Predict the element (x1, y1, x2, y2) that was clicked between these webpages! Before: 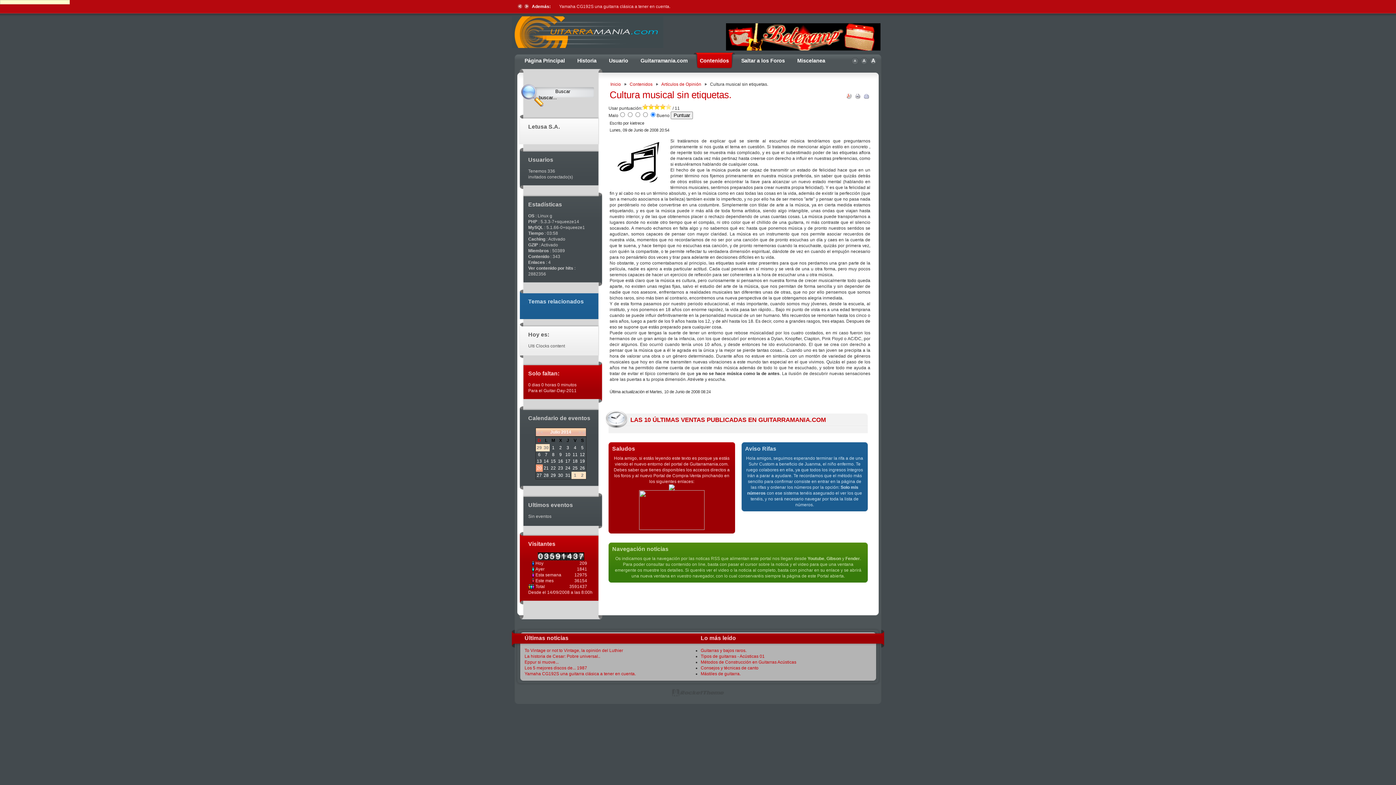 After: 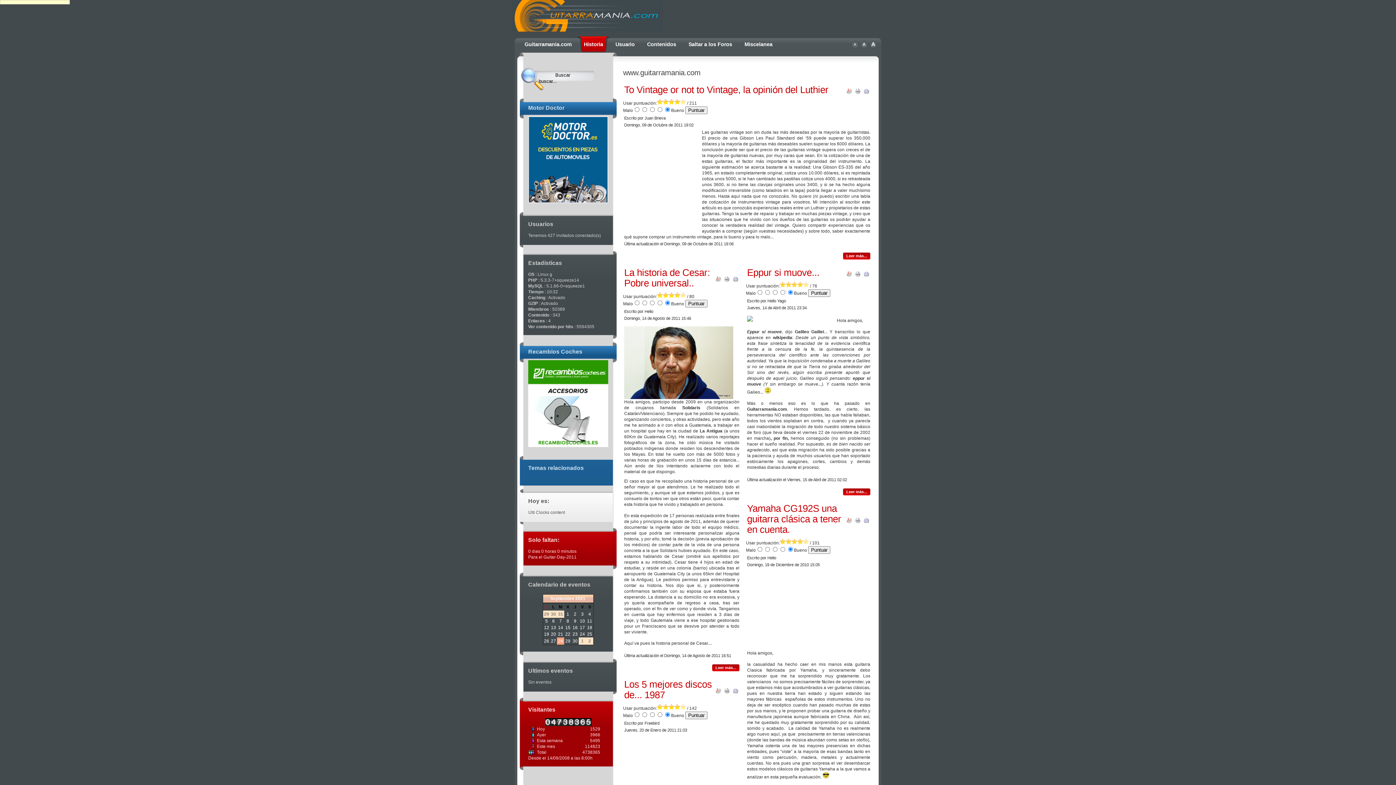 Action: bbox: (571, 52, 602, 69) label: Historia